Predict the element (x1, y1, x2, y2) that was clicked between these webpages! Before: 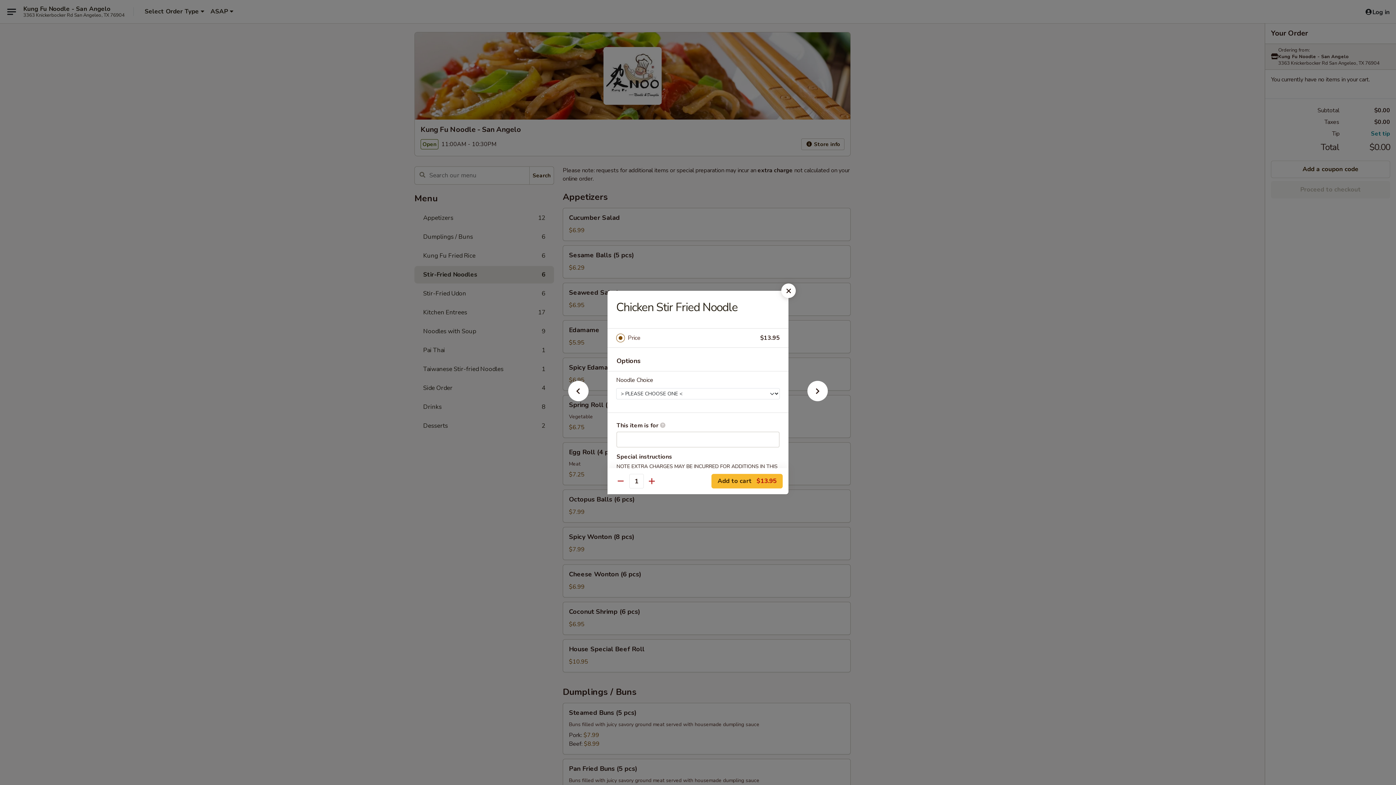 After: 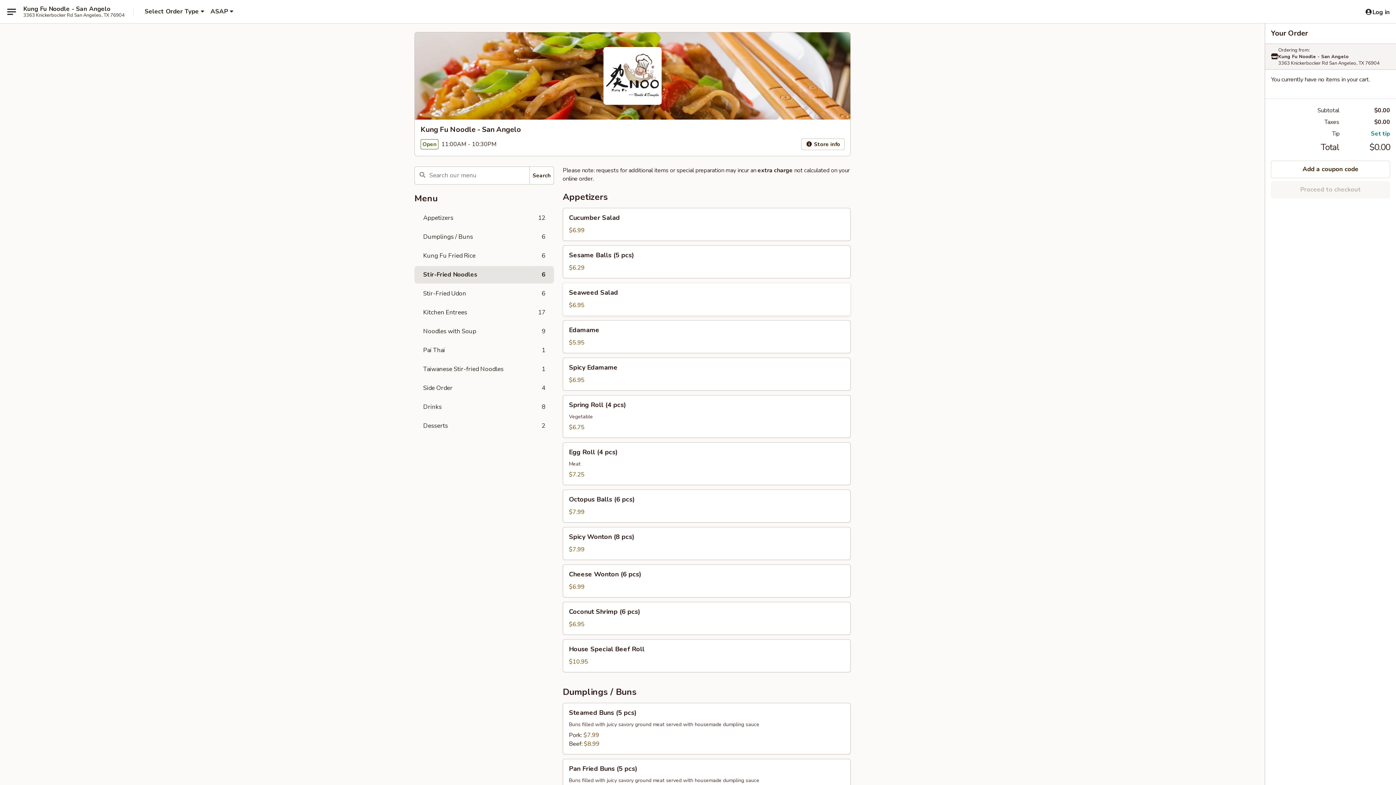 Action: bbox: (781, 283, 796, 298)